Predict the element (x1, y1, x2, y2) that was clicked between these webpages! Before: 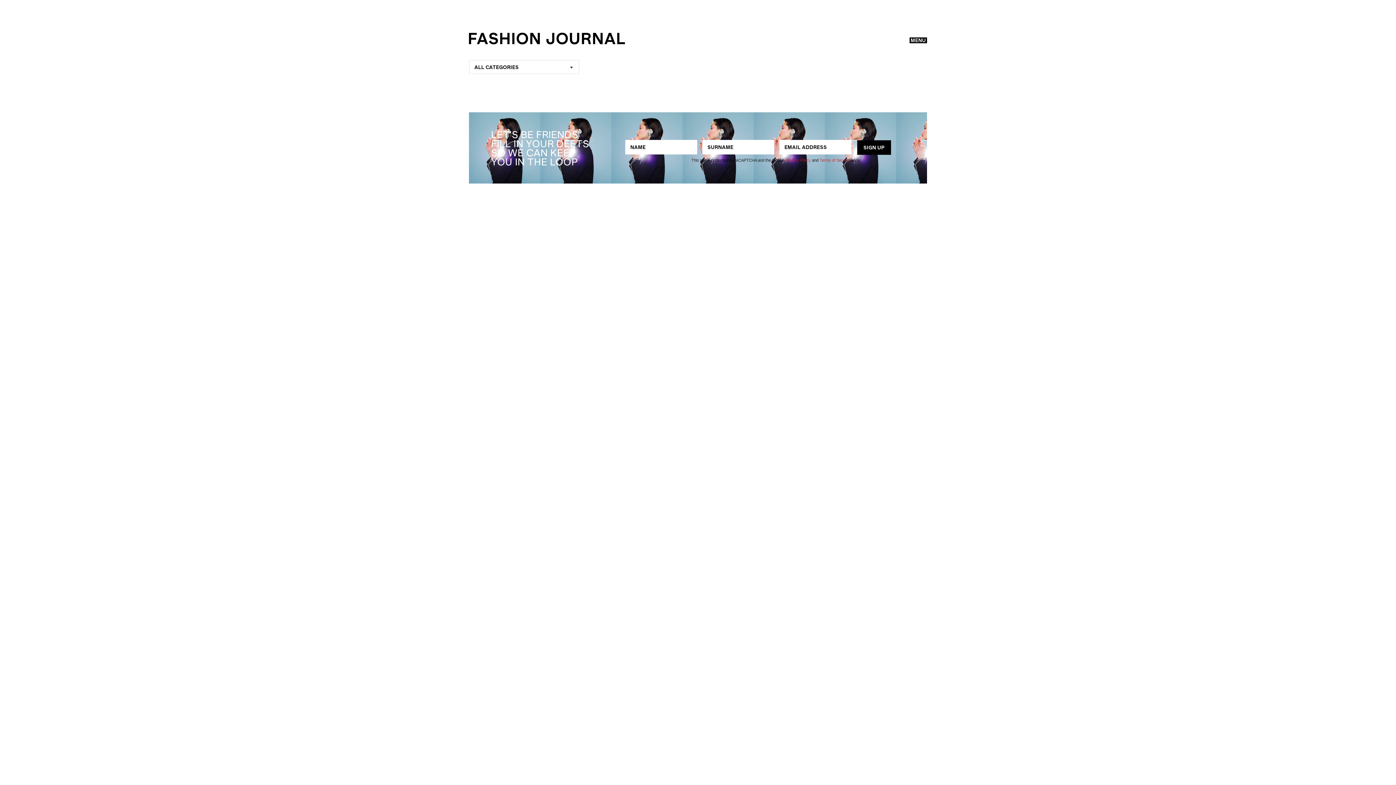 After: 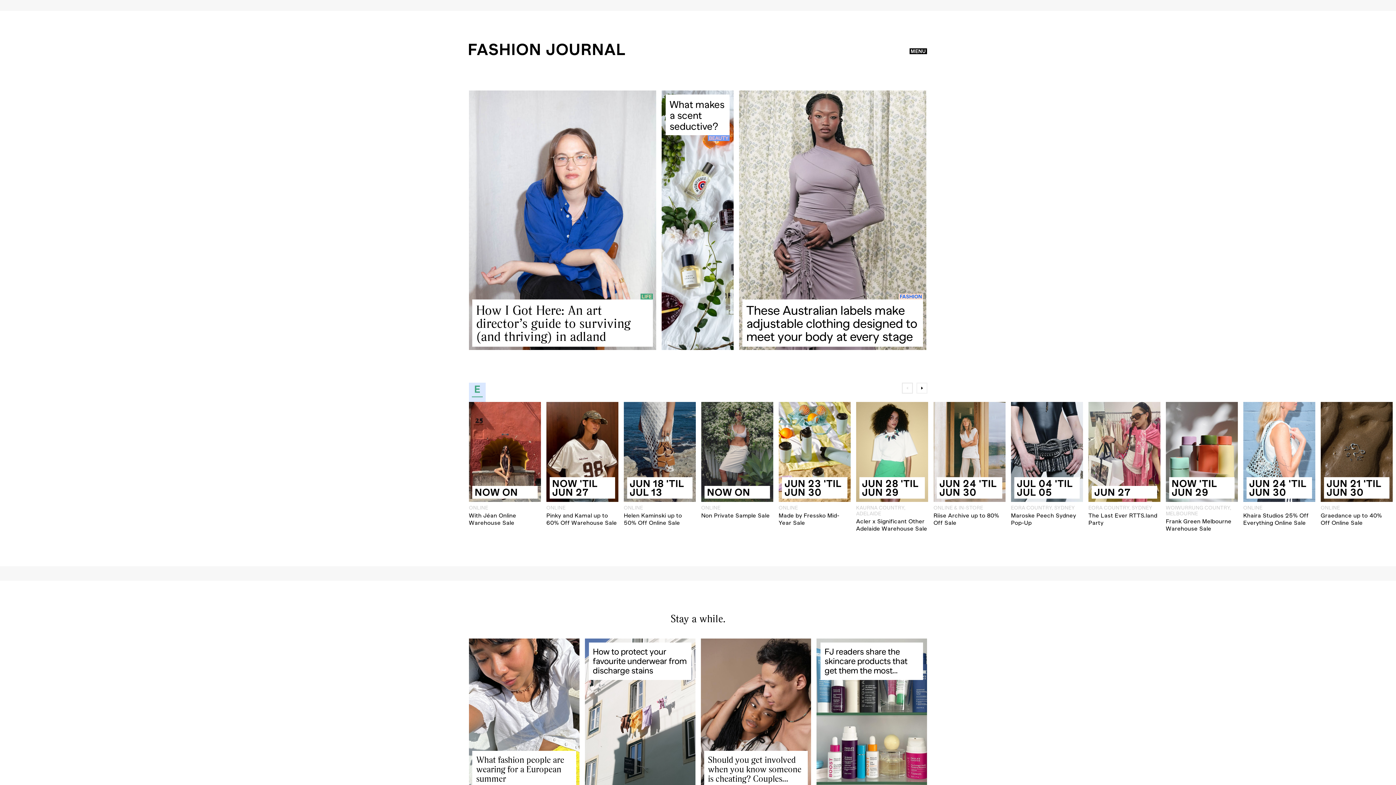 Action: bbox: (469, 29, 624, 46)